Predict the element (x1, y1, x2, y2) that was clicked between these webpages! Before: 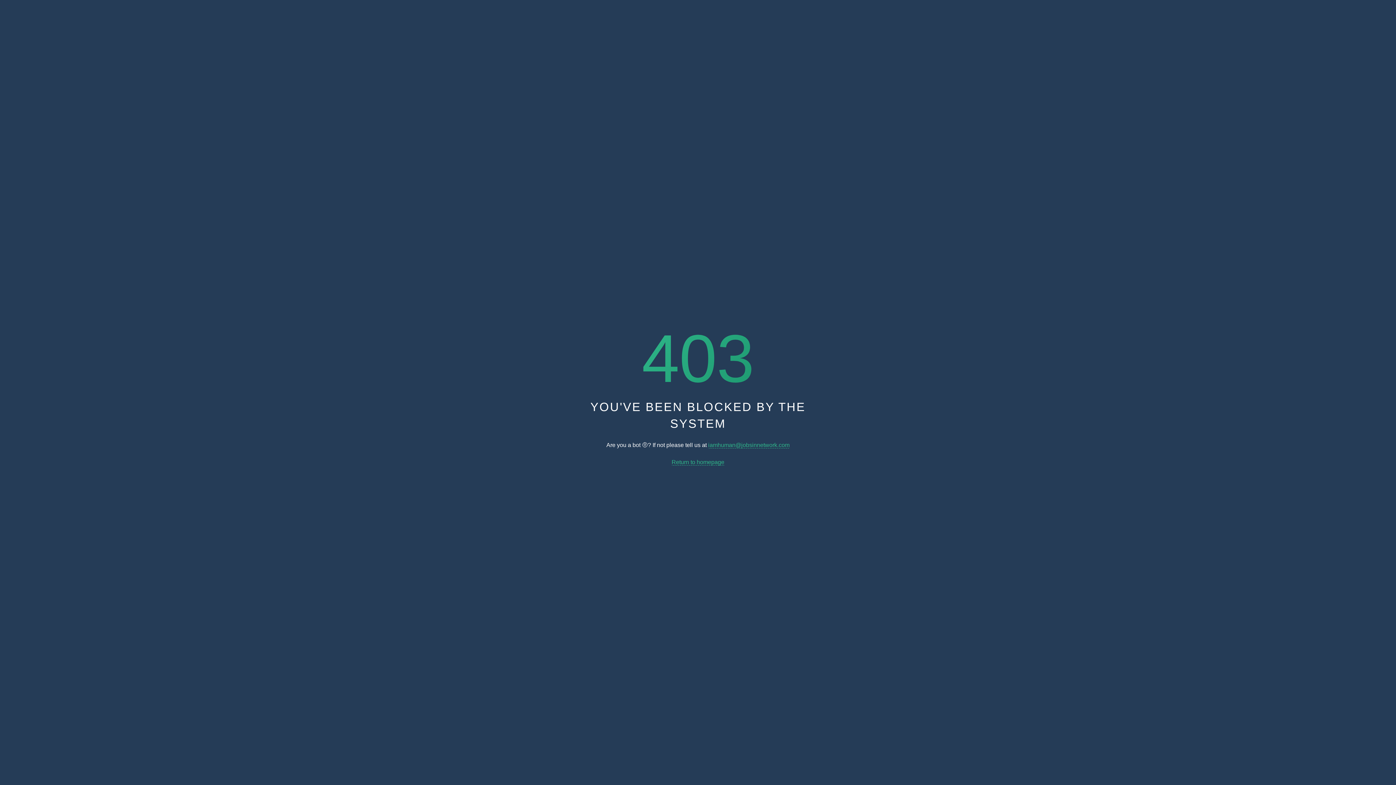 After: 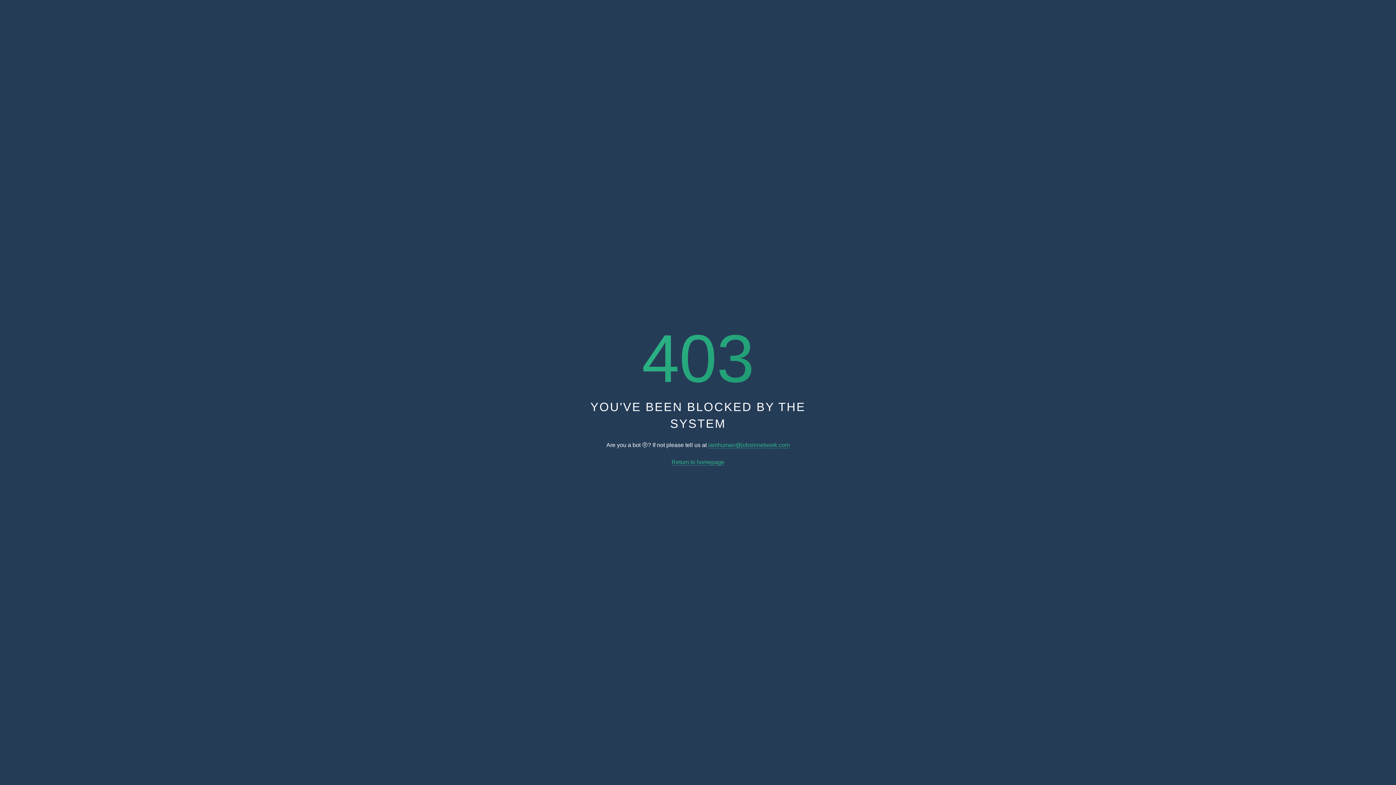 Action: bbox: (708, 442, 789, 448) label: iamhuman@jobsinnetwork.com